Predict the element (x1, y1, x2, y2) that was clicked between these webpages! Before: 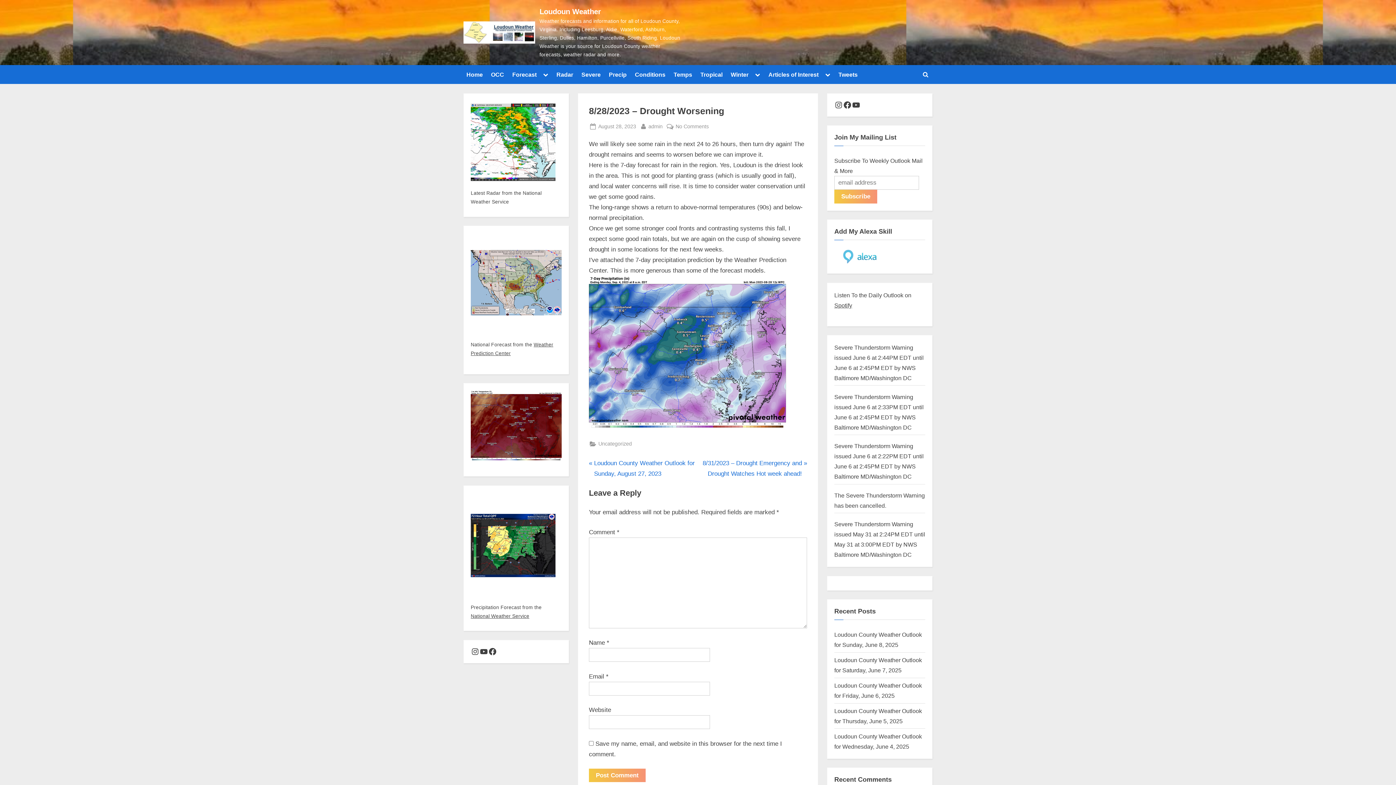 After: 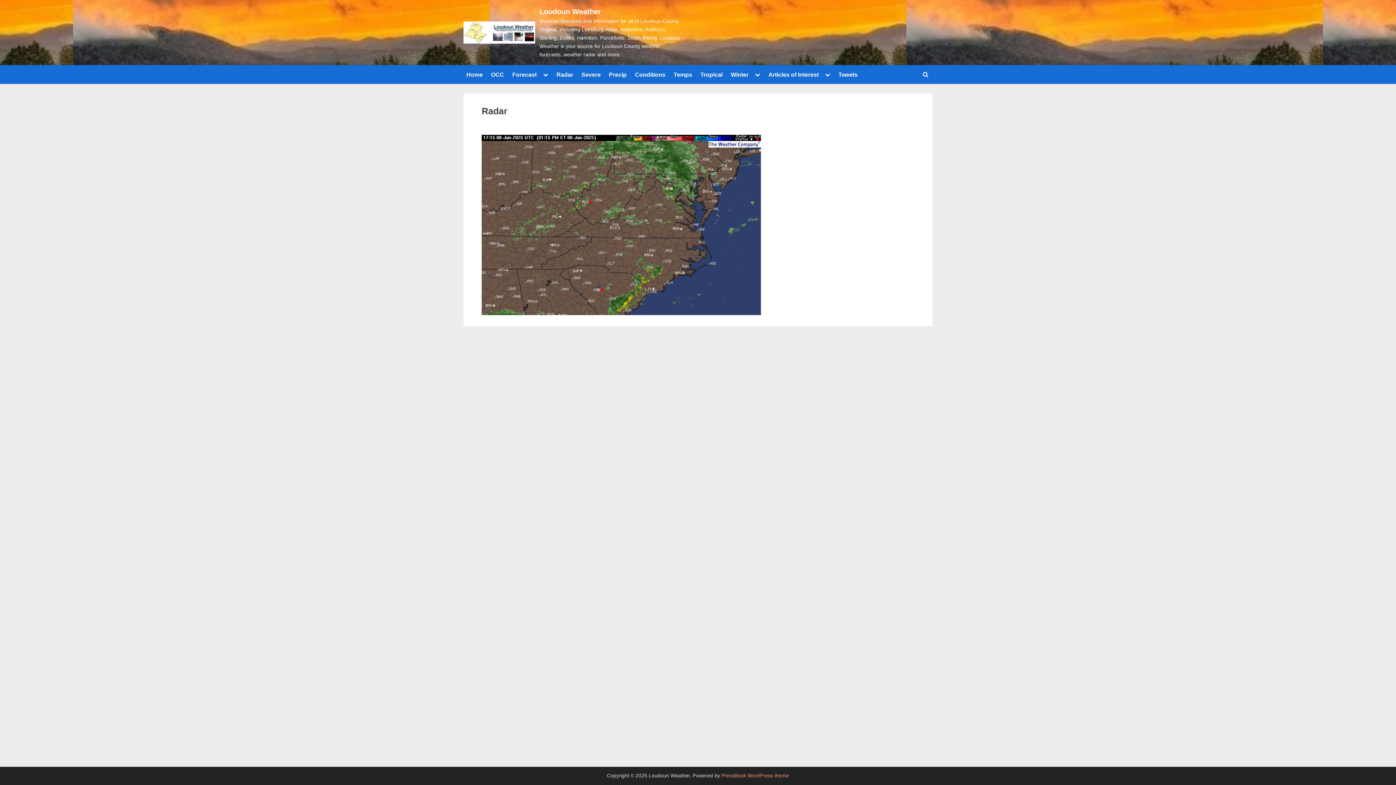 Action: bbox: (470, 103, 555, 181)